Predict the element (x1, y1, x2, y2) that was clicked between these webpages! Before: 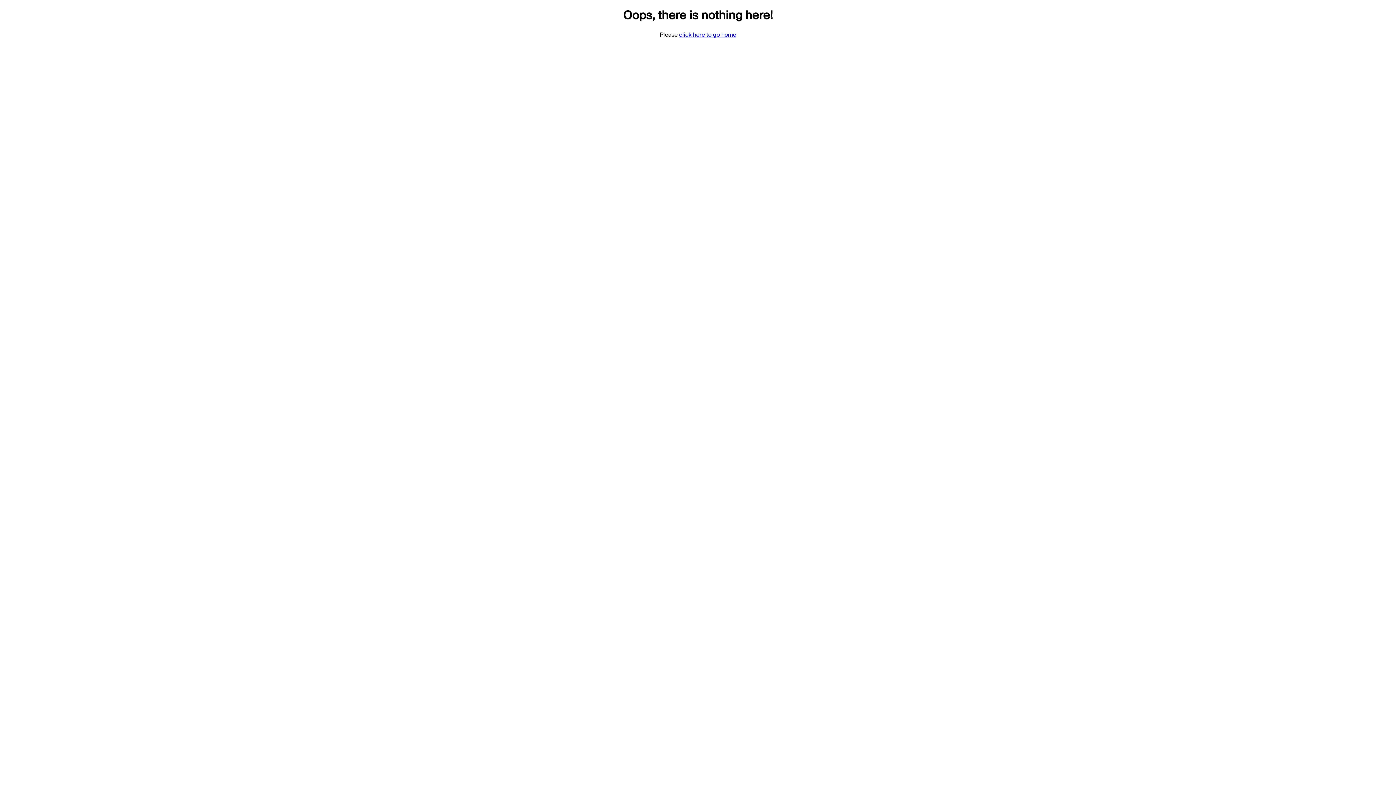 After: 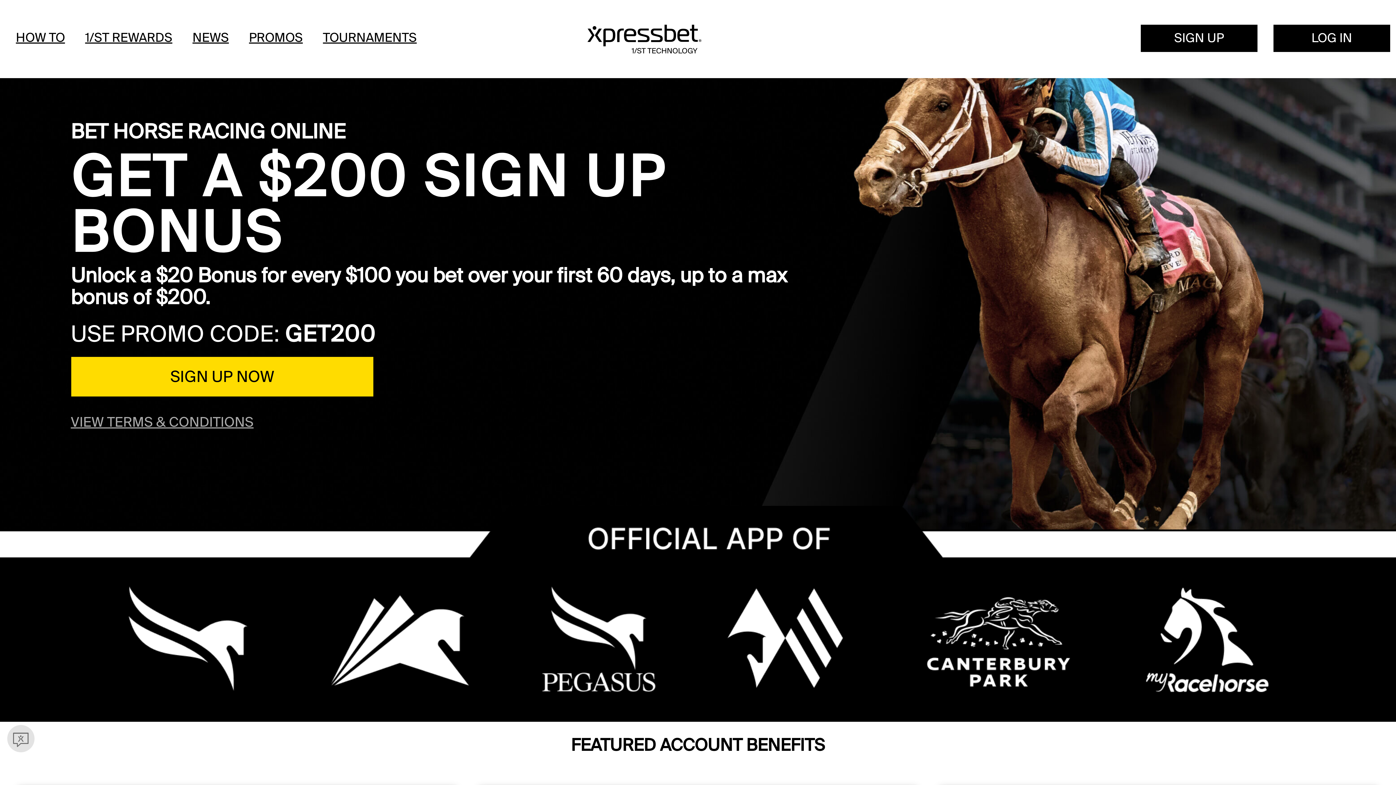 Action: bbox: (679, 30, 736, 38) label: click here to go home